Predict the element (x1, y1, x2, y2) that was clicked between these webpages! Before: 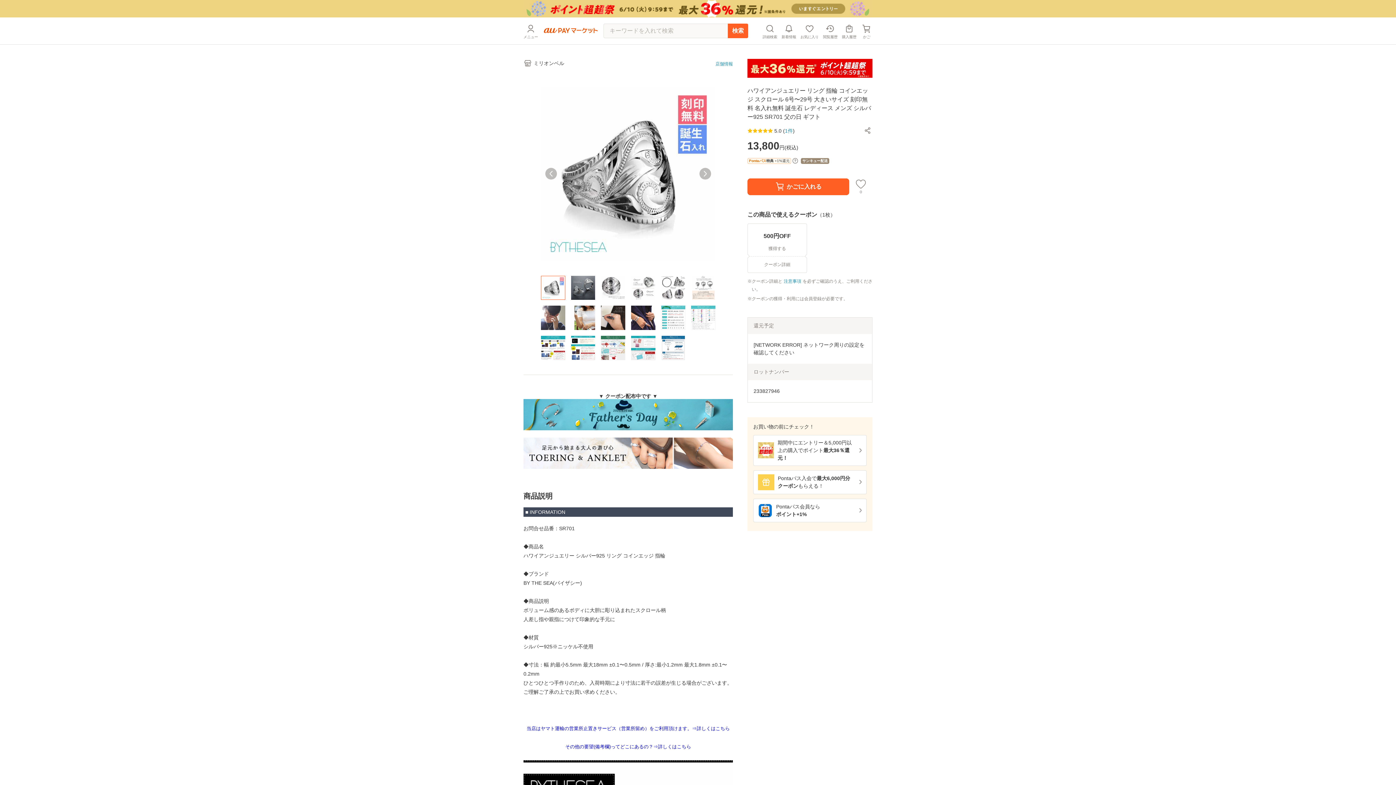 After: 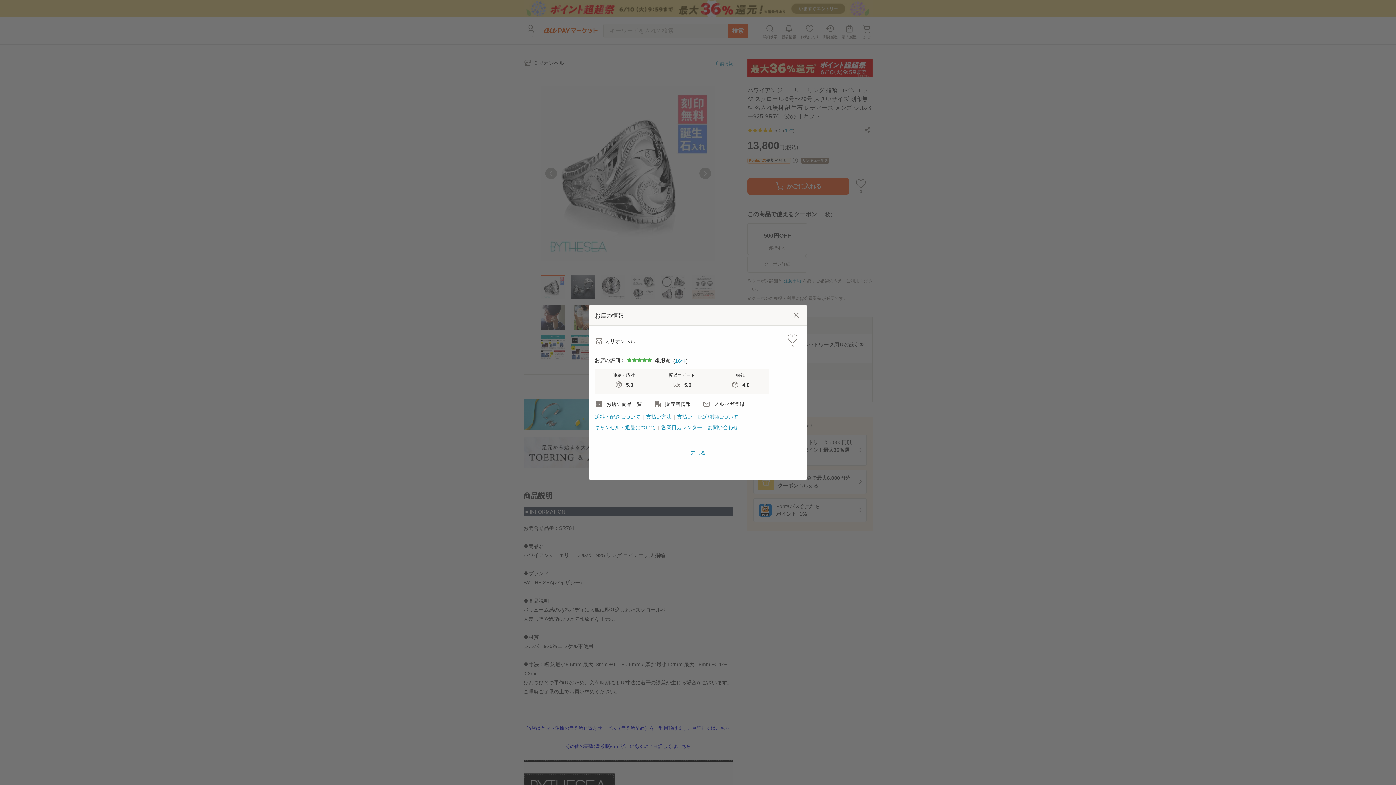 Action: bbox: (715, 61, 733, 66) label: 店舗情報